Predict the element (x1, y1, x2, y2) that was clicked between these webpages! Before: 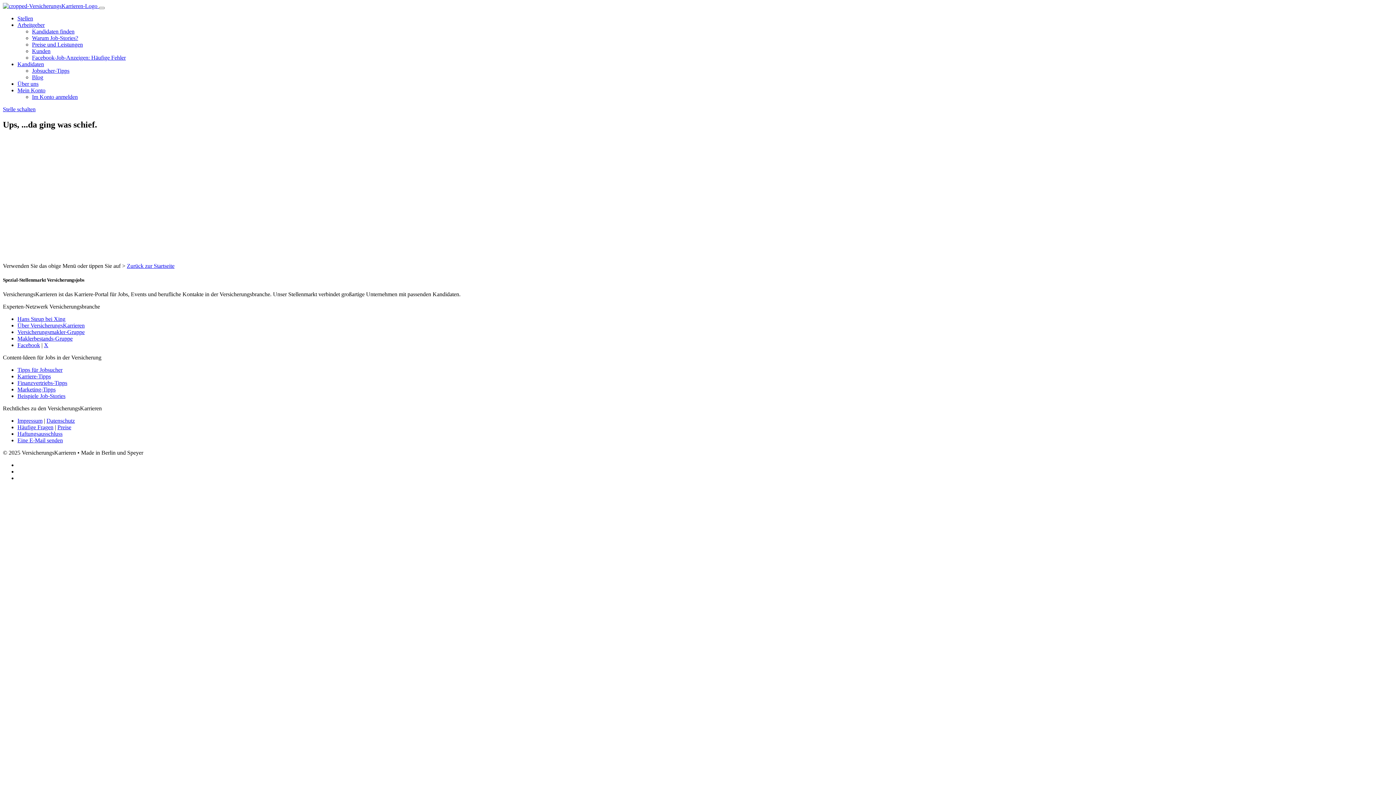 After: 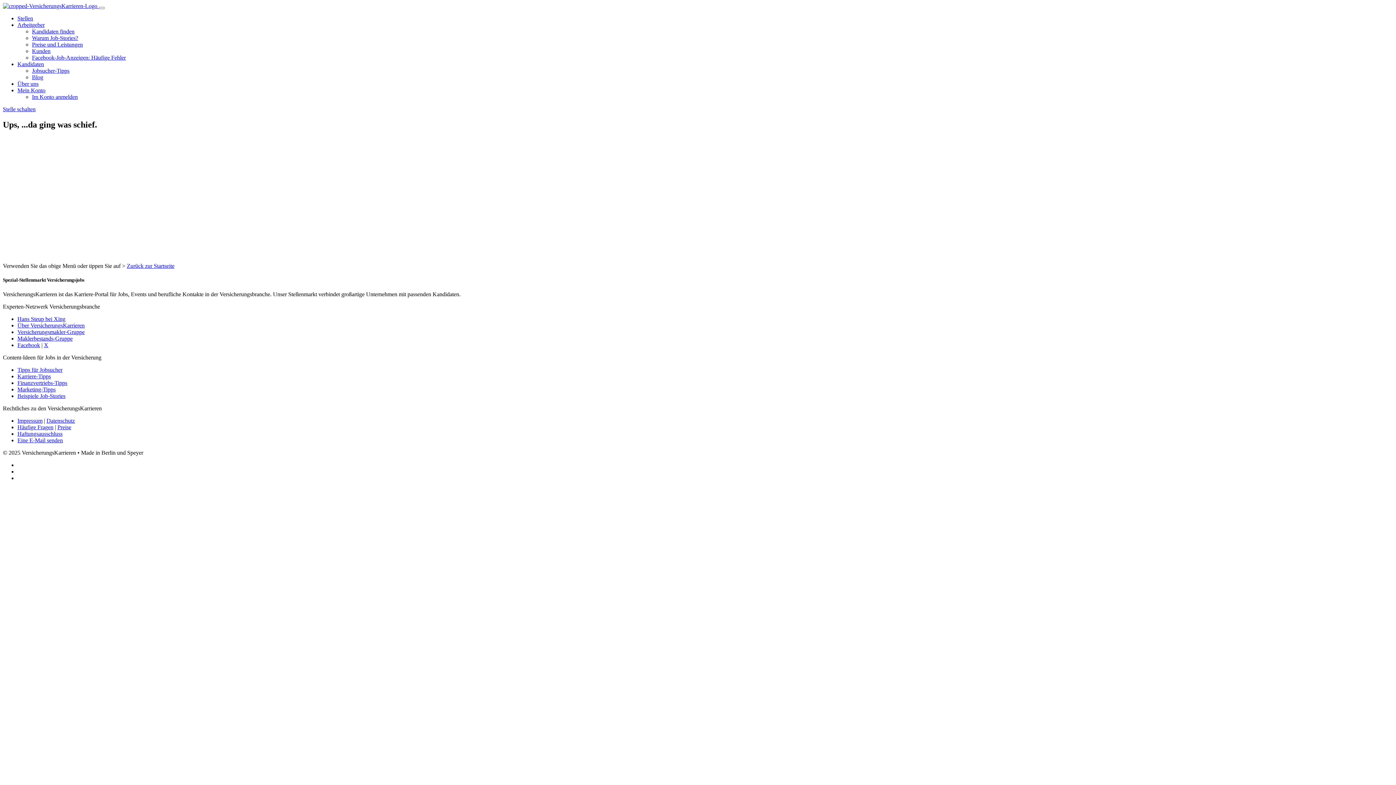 Action: label: Eine E-Mail senden bbox: (17, 437, 62, 443)